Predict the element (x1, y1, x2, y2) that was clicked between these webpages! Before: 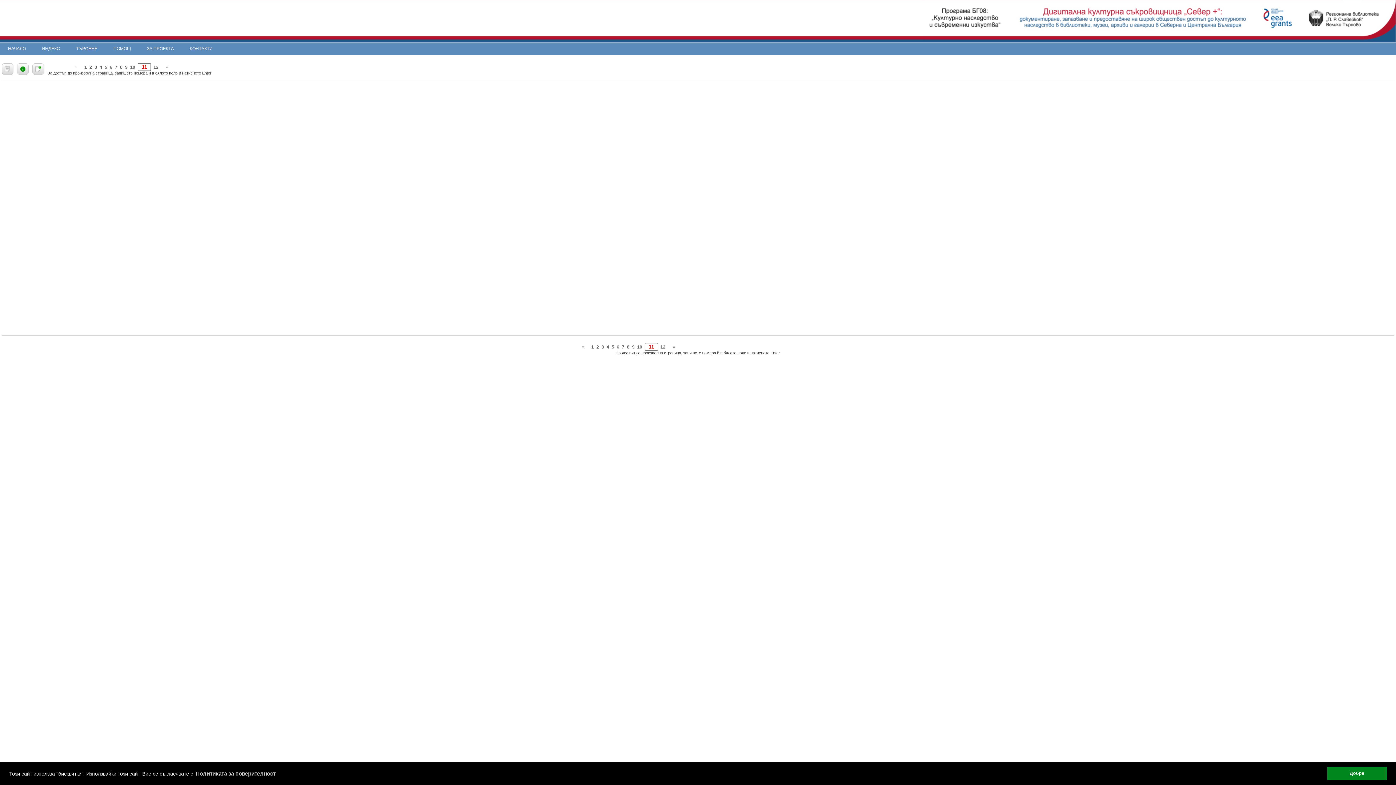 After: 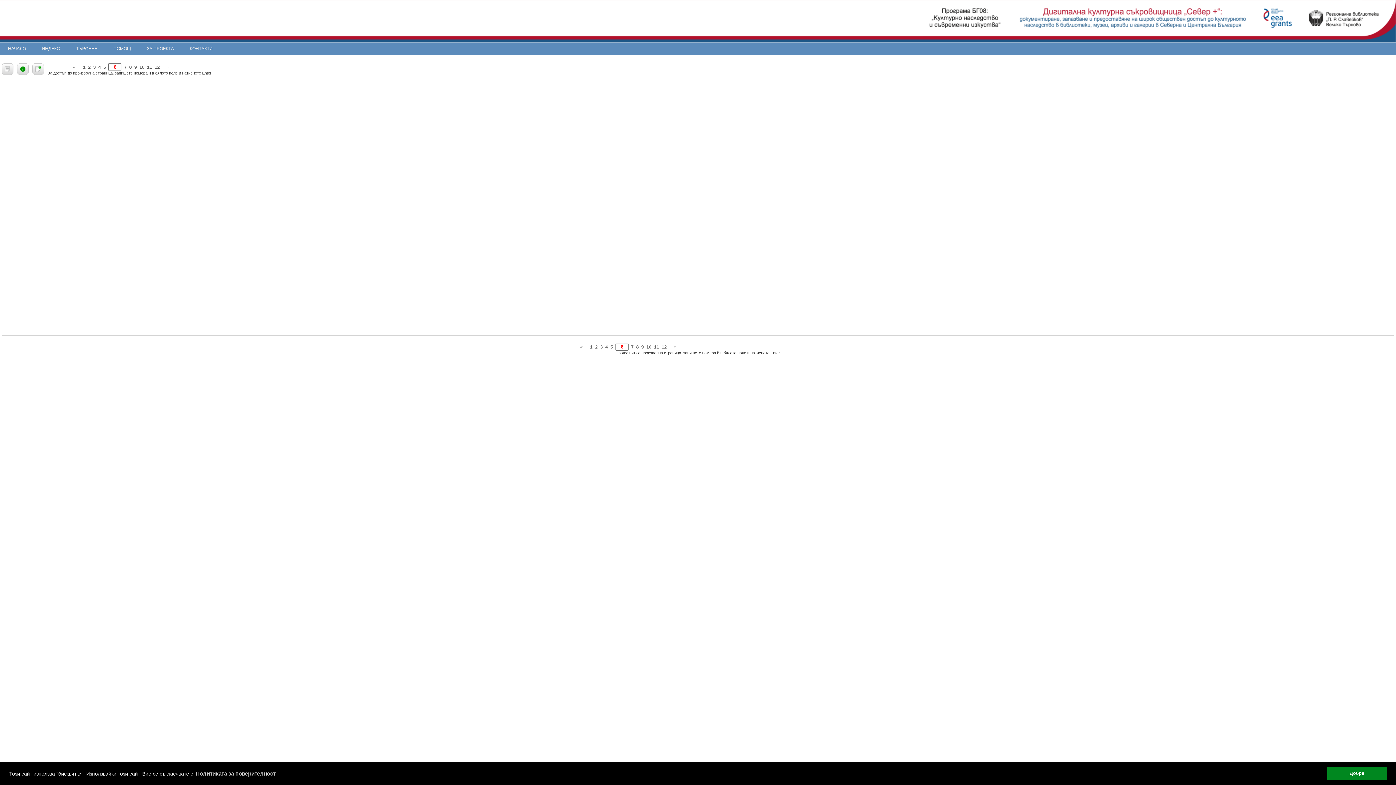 Action: label: 6 bbox: (109, 64, 112, 69)